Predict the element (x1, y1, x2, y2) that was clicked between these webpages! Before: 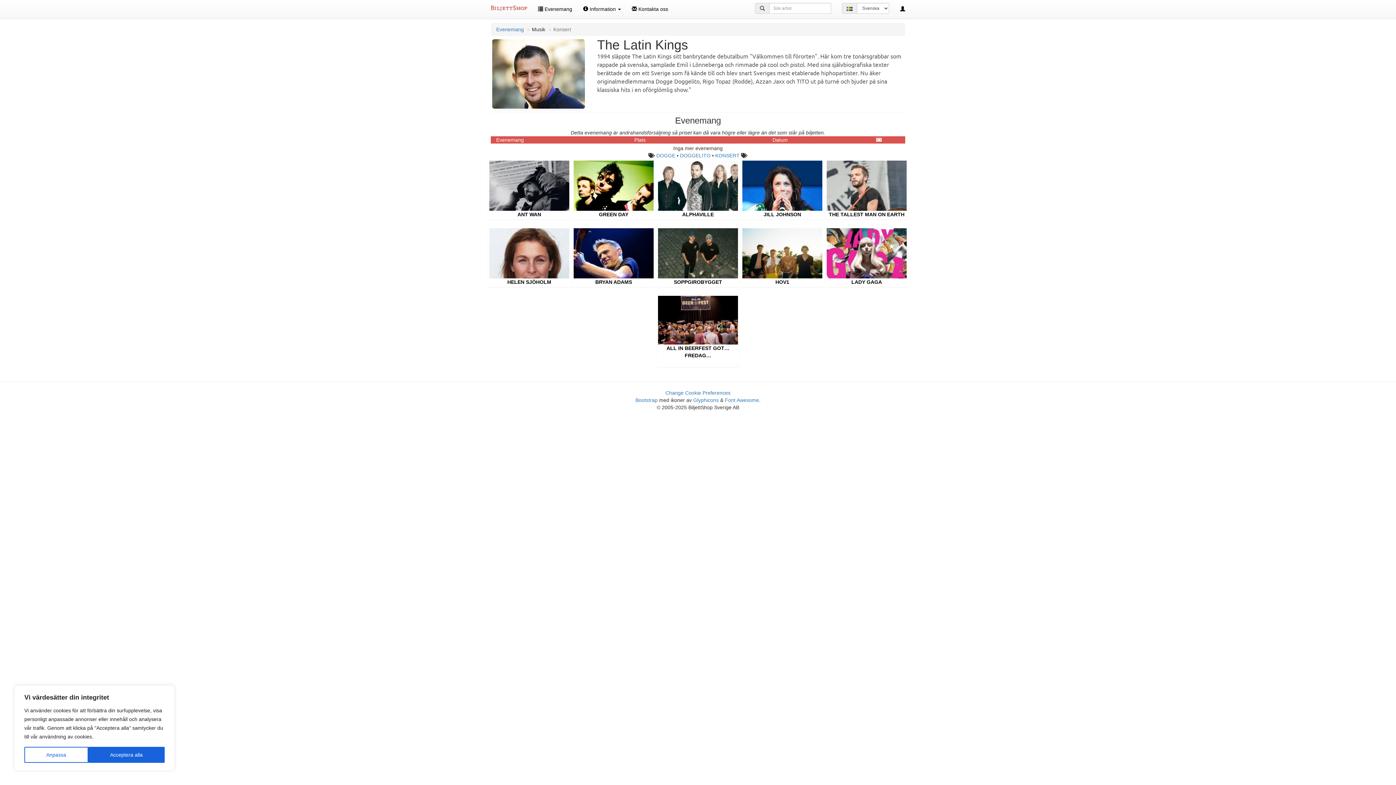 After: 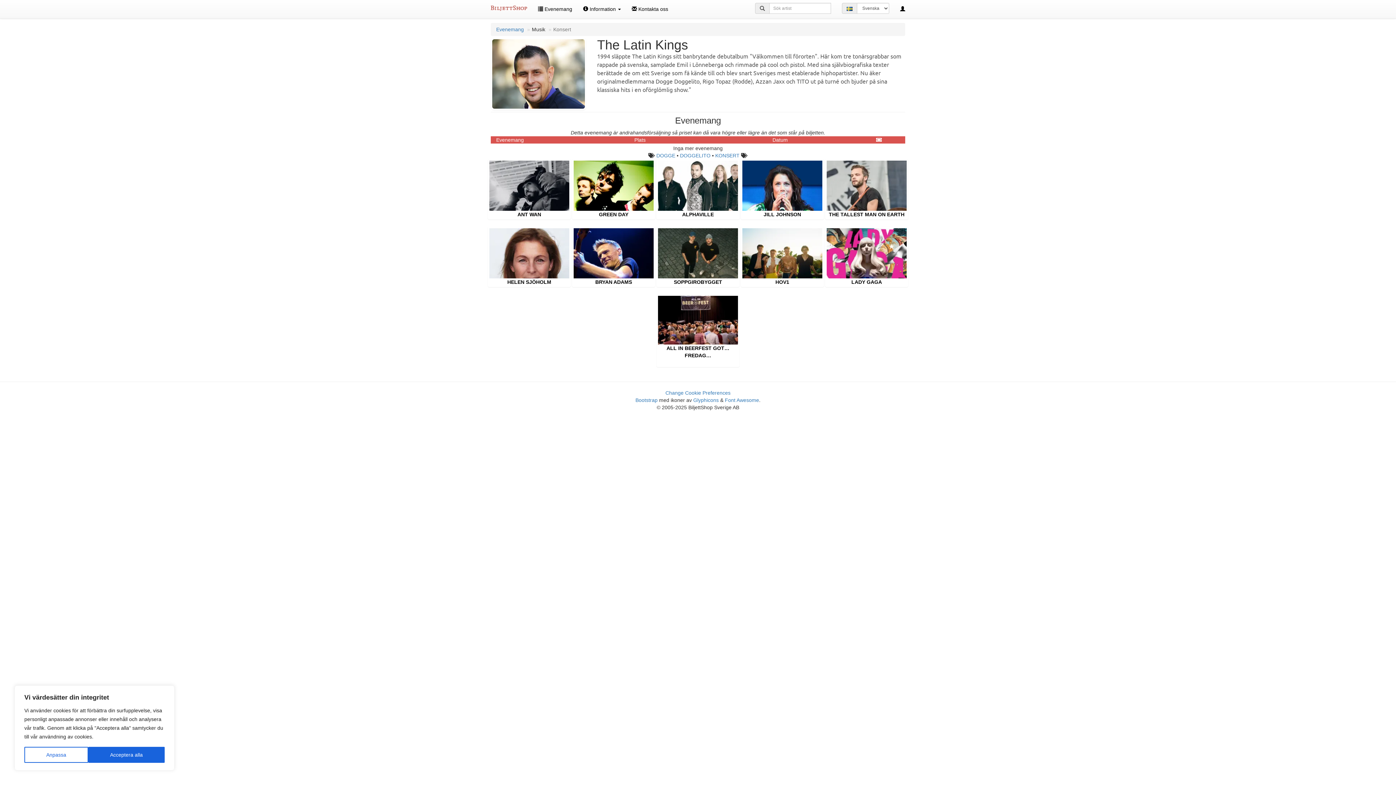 Action: bbox: (490, 37, 586, 110)